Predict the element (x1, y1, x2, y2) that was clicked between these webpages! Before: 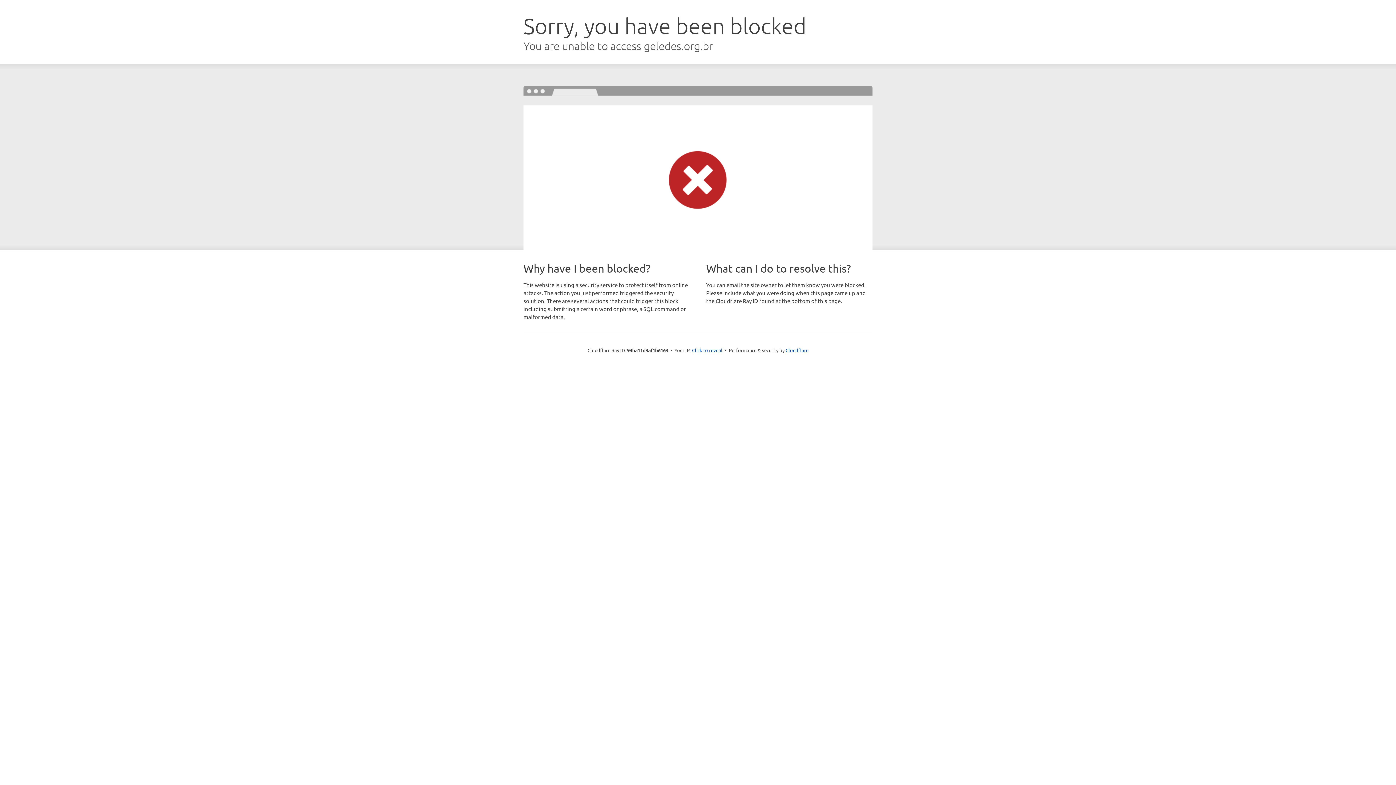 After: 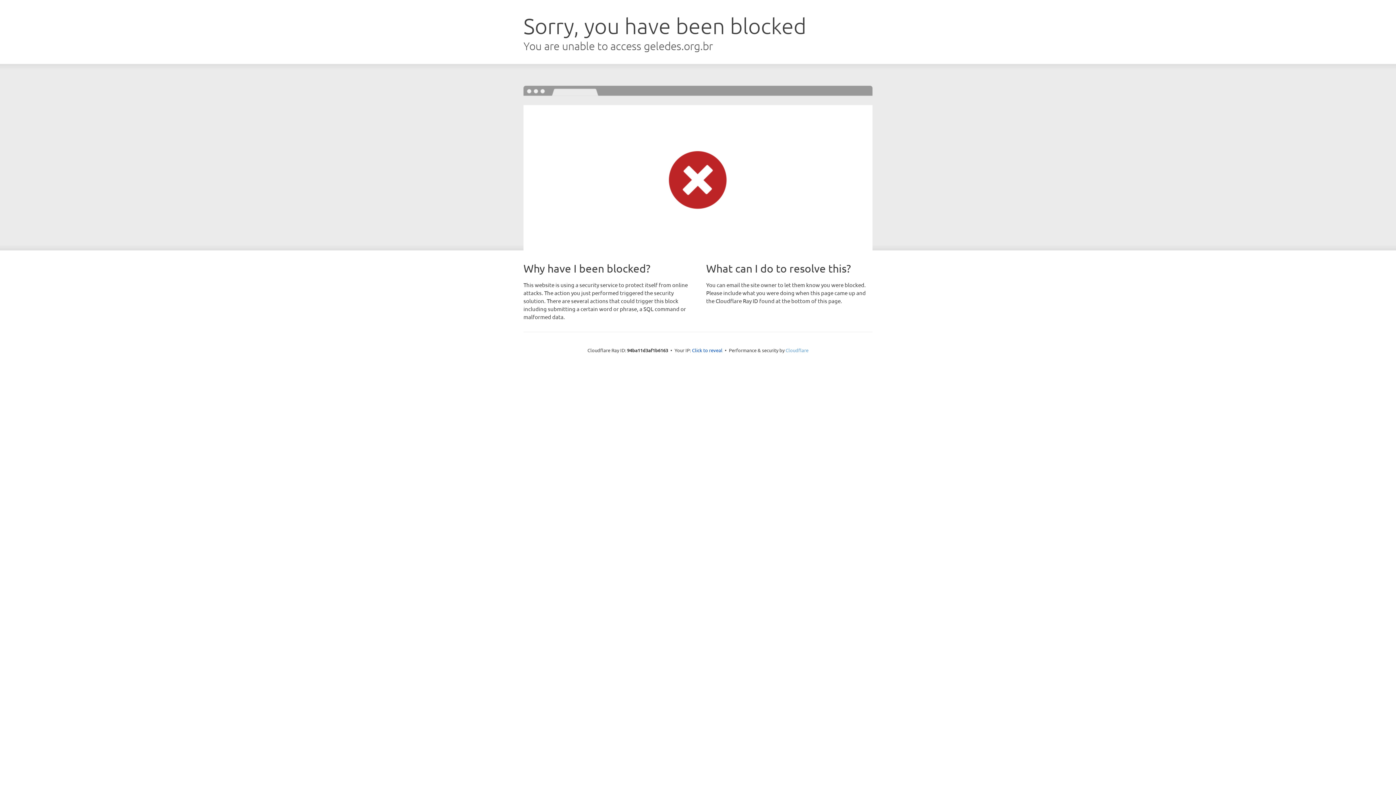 Action: bbox: (785, 347, 808, 353) label: Cloudflare